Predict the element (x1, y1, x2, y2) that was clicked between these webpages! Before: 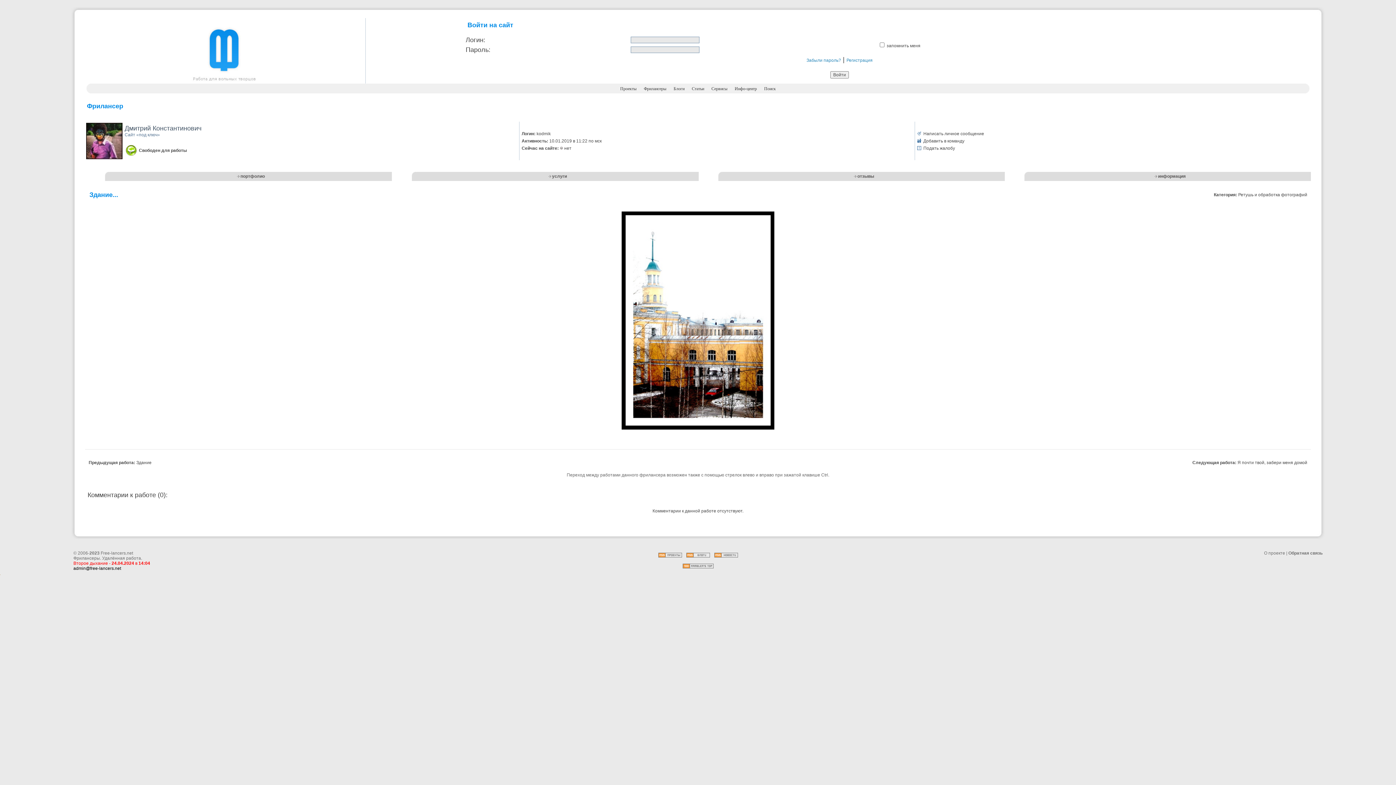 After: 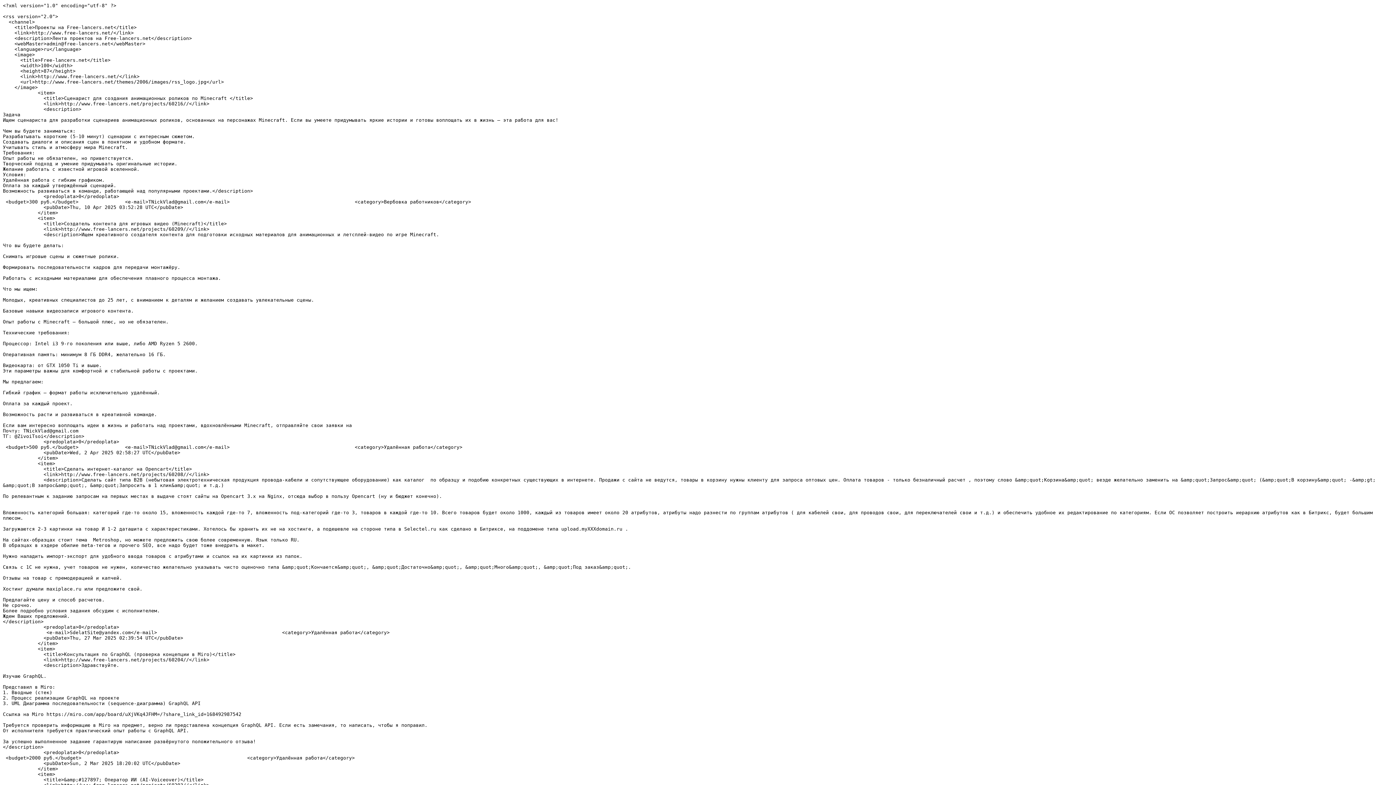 Action: bbox: (658, 553, 682, 558)